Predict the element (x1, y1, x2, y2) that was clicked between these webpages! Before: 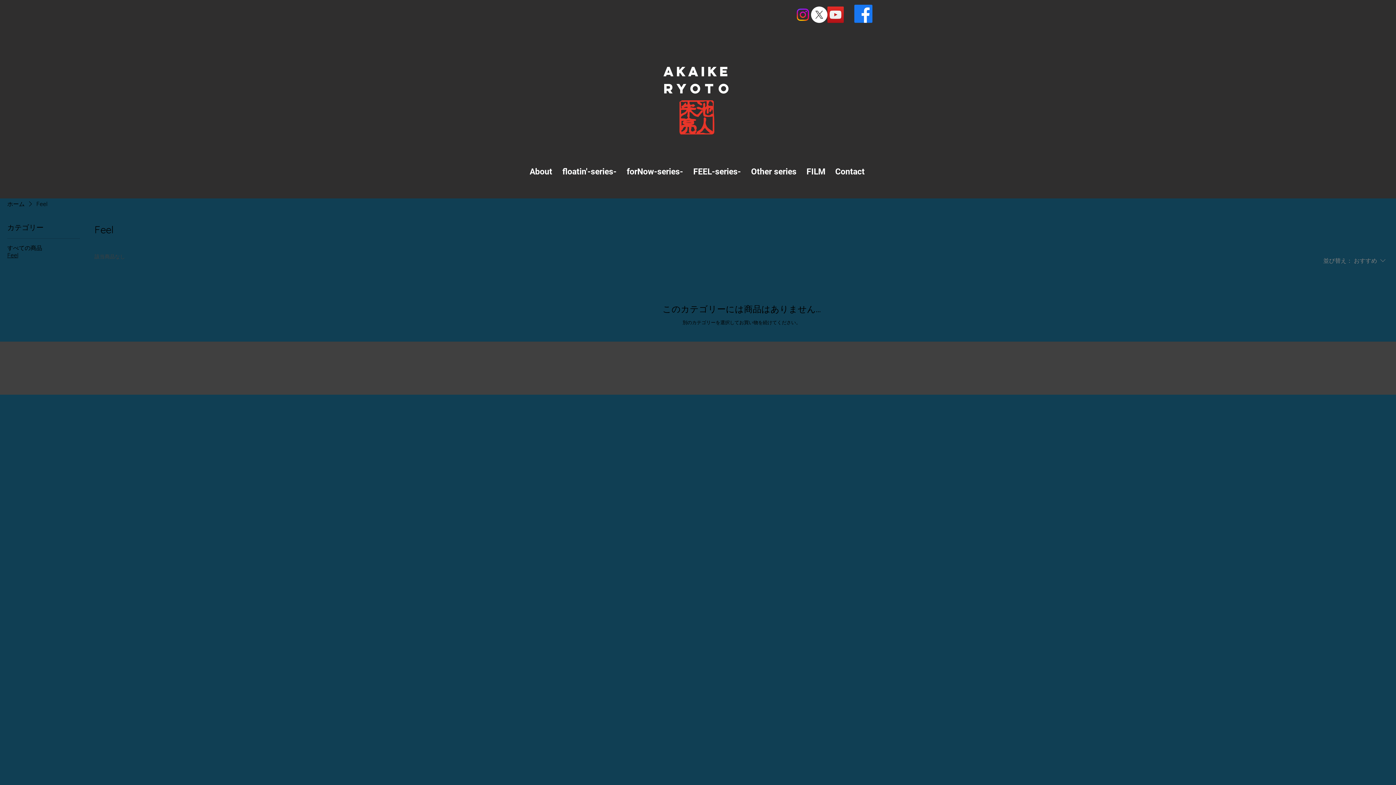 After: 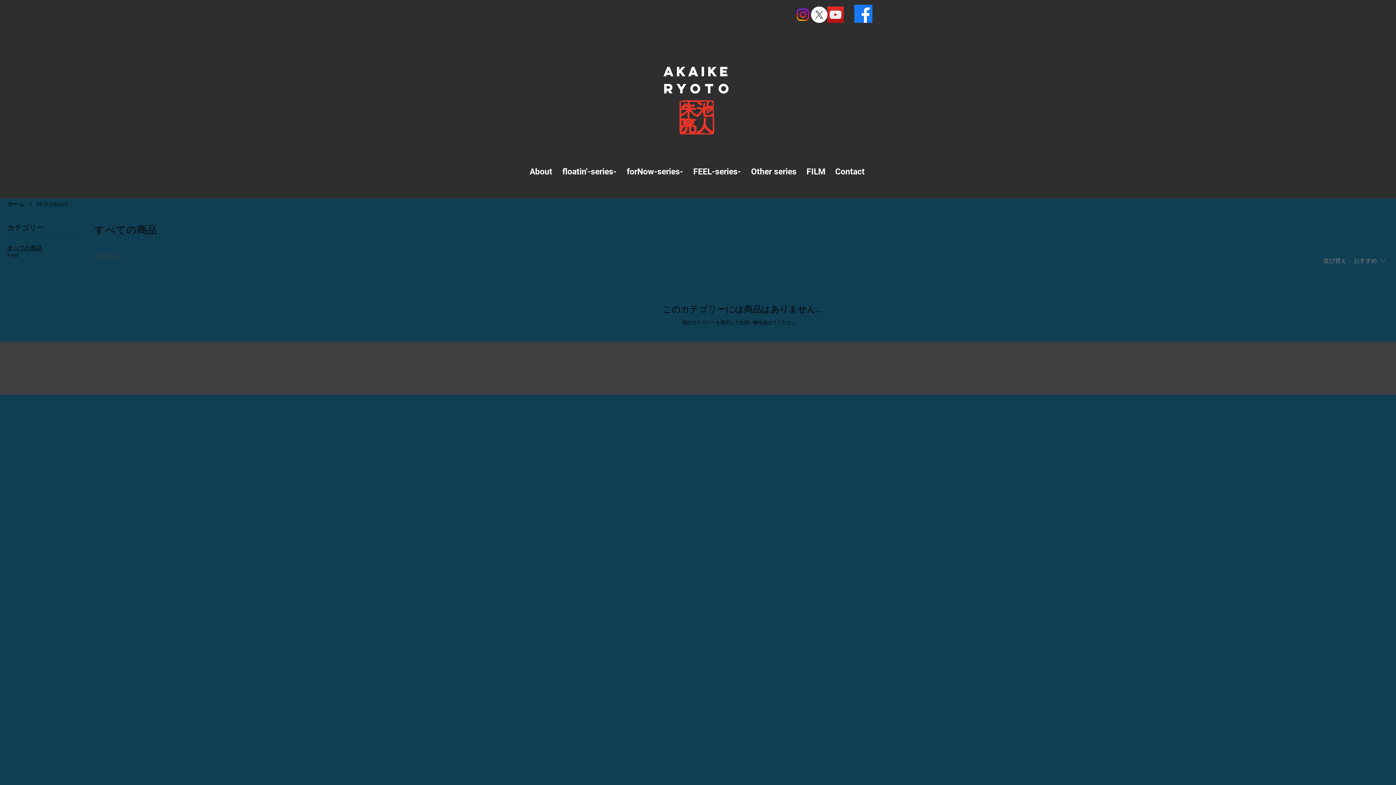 Action: bbox: (7, 244, 42, 251) label: すべての商品